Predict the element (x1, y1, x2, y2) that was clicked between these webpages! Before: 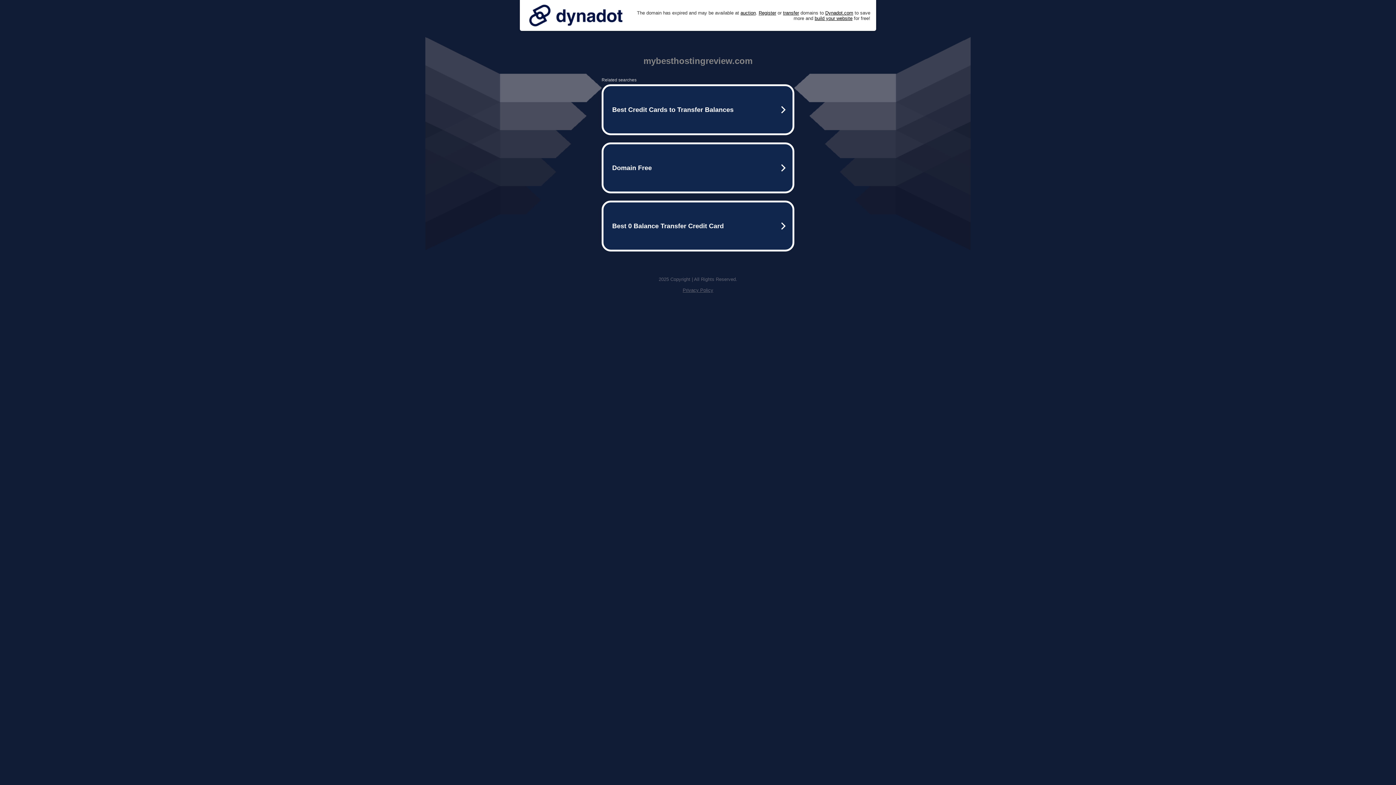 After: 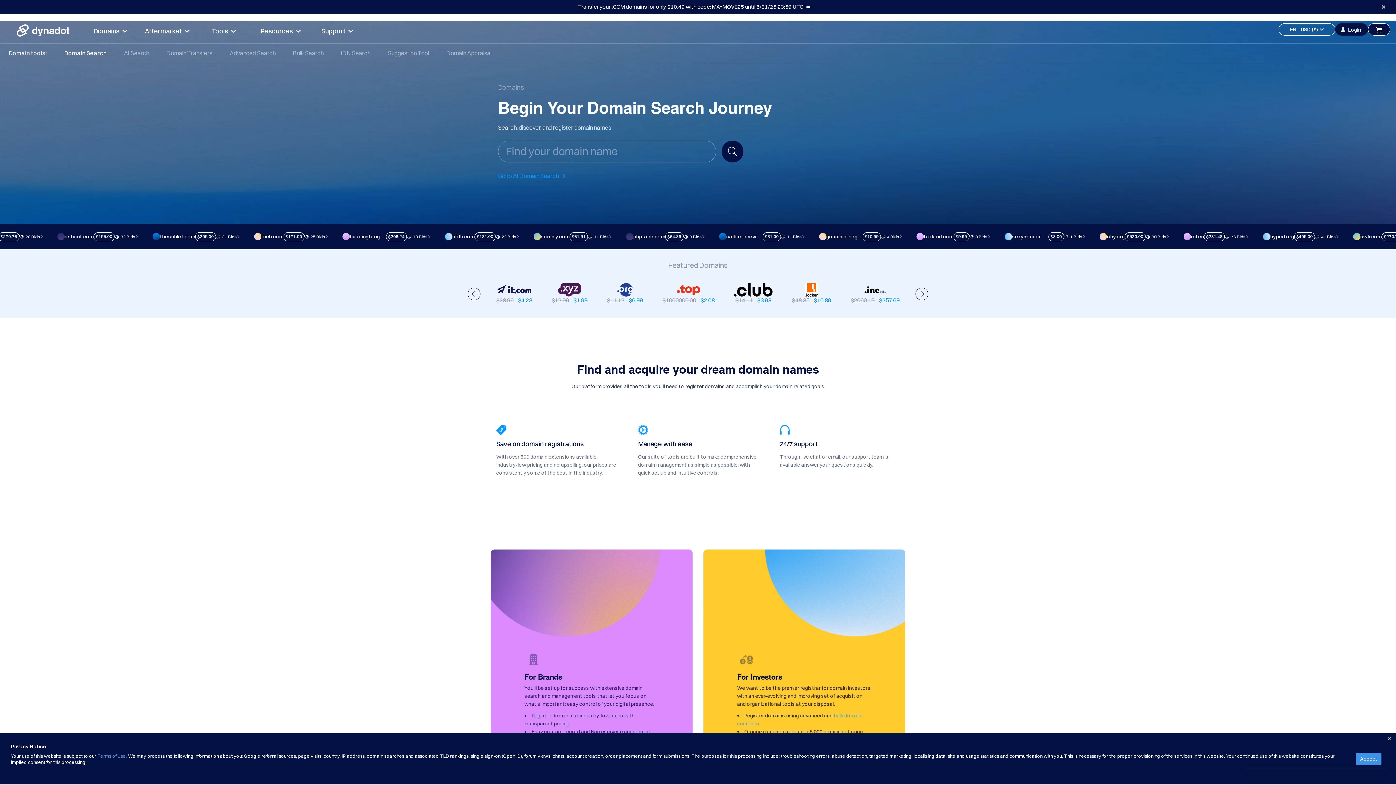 Action: label: Register bbox: (758, 10, 776, 15)